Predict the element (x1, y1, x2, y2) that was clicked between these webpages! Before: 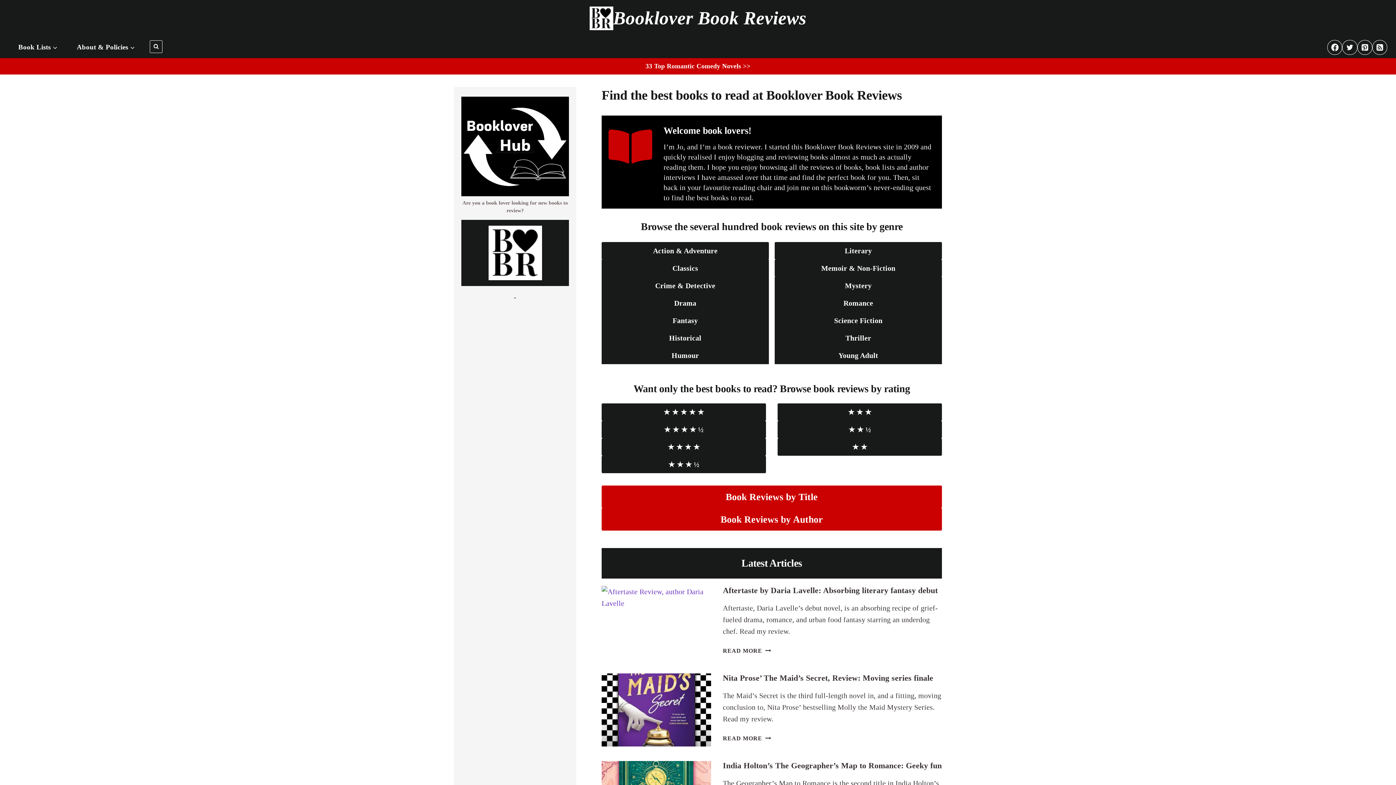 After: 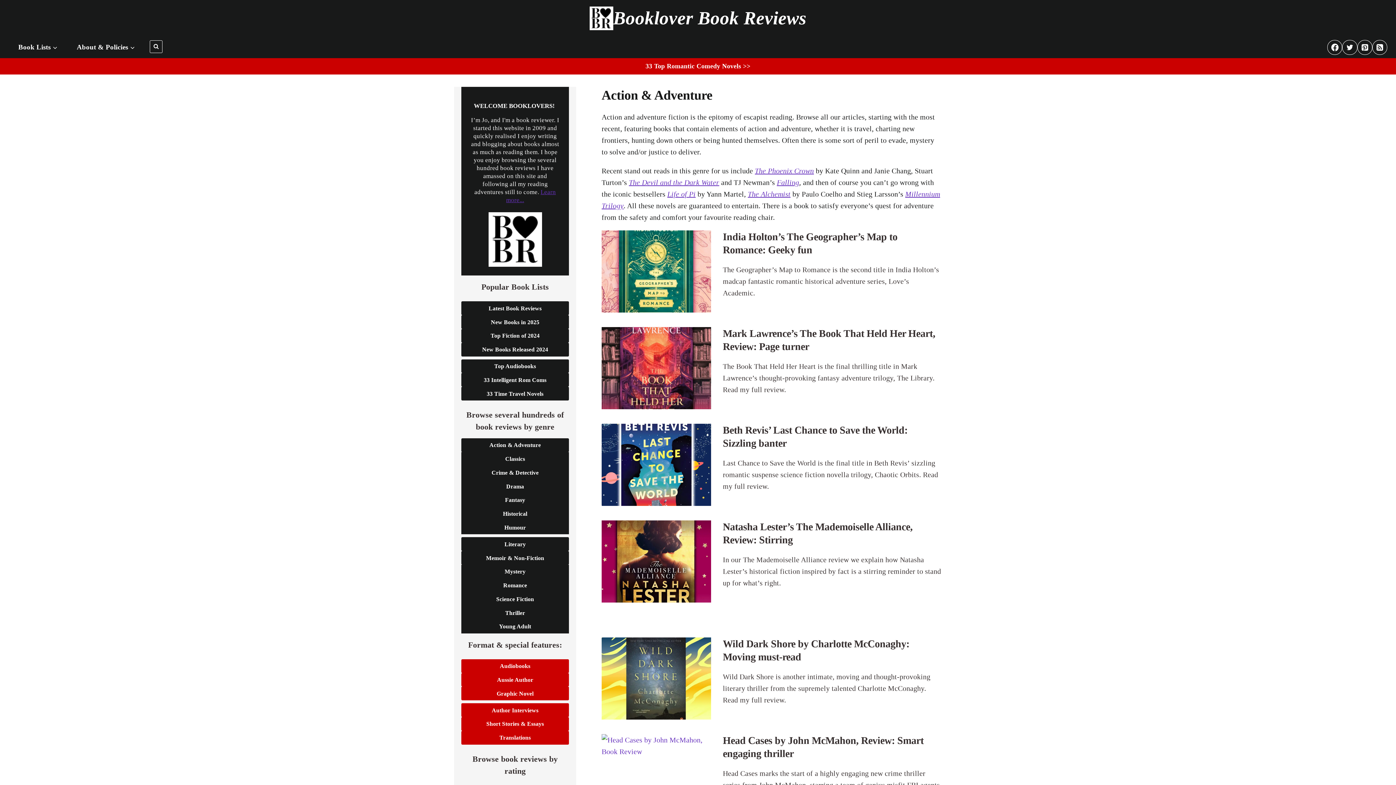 Action: bbox: (601, 242, 769, 259) label: Action & Adventure